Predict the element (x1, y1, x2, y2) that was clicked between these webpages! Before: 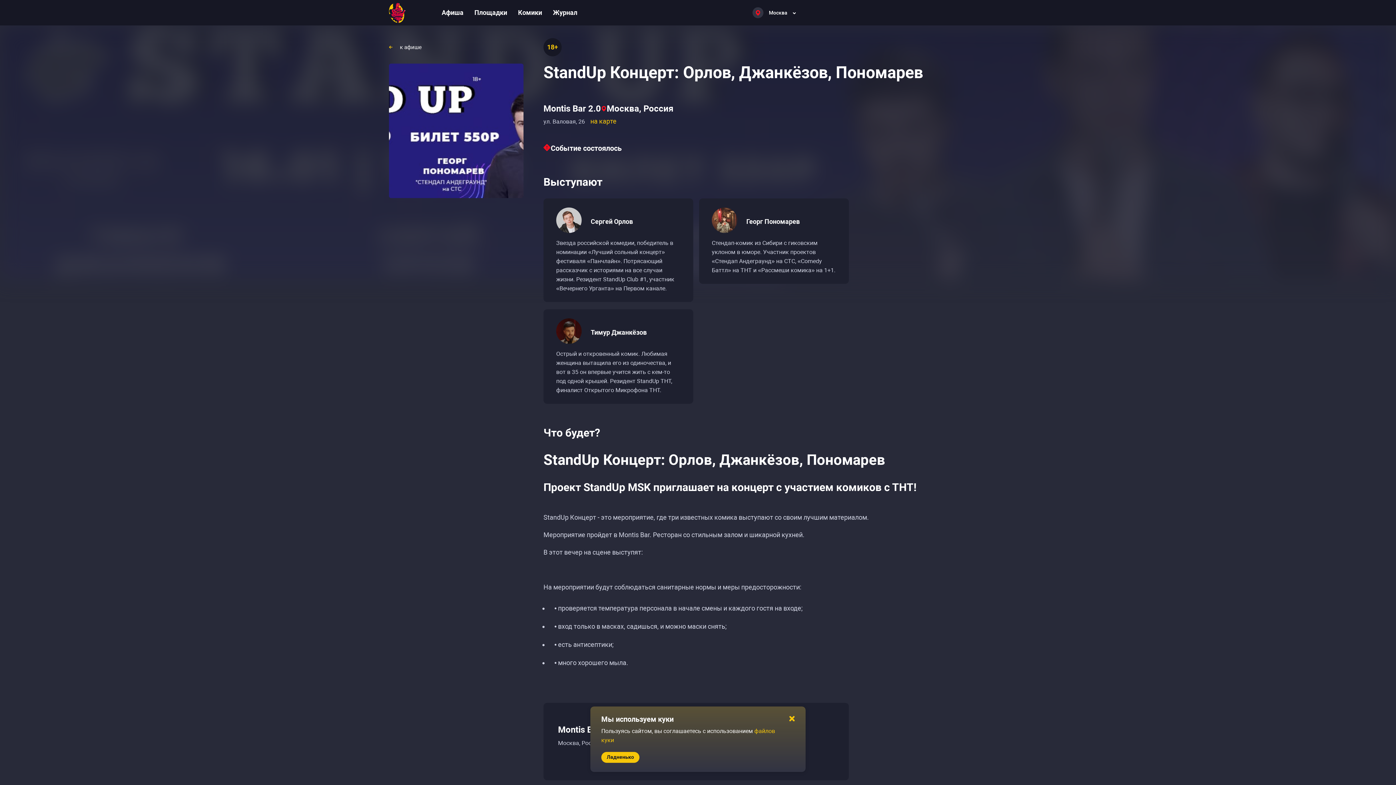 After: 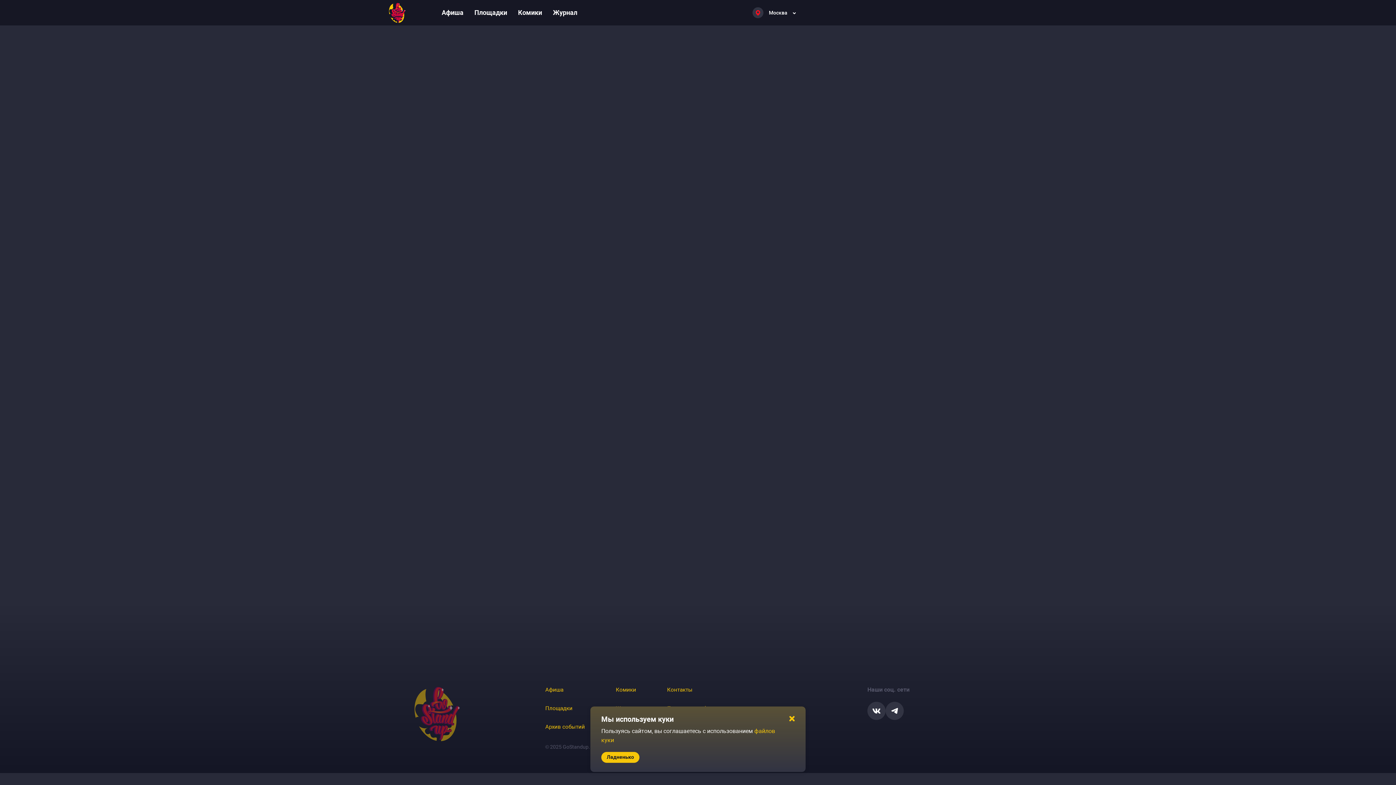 Action: bbox: (590, 328, 646, 336) label: Тимур Джанкёзов